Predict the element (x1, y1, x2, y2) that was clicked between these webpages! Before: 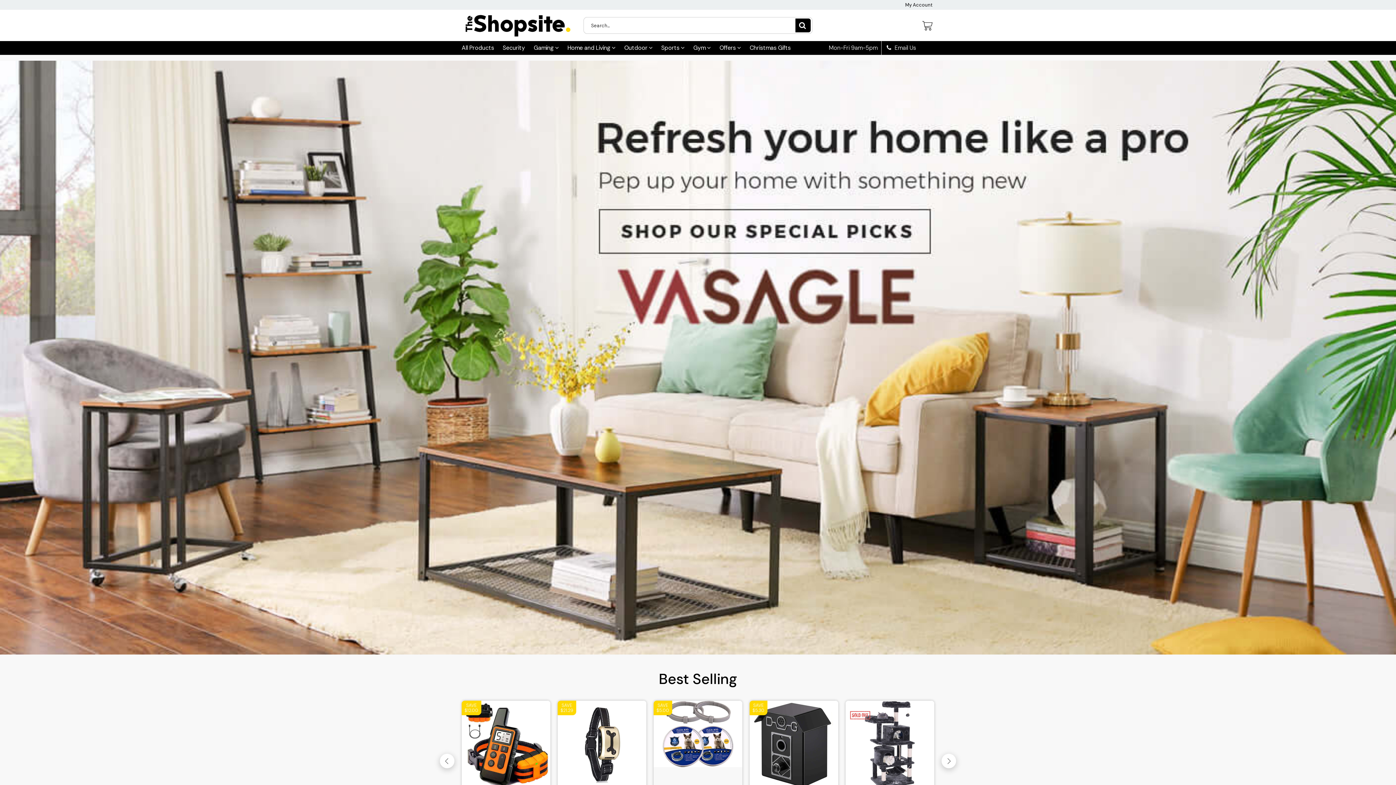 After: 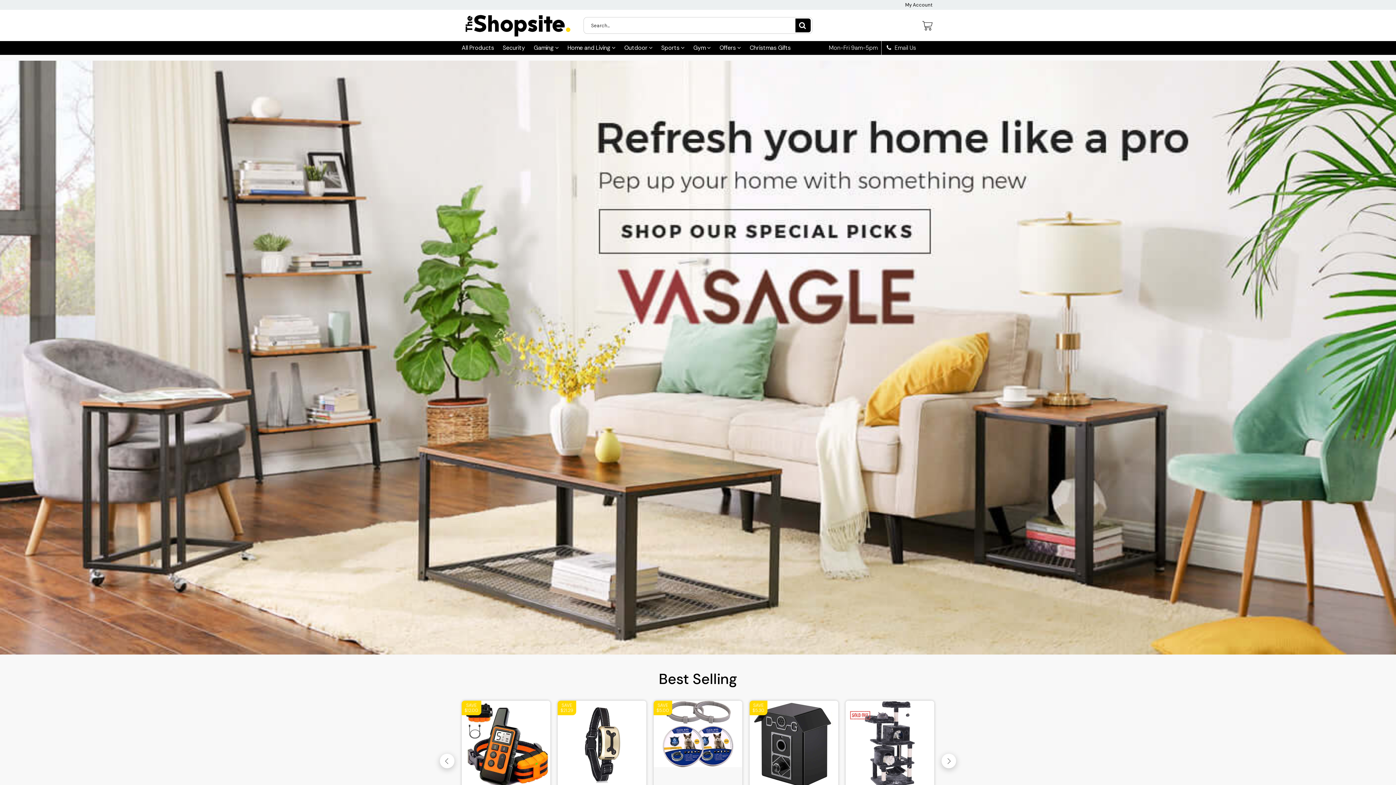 Action: label: Offers  bbox: (719, 40, 741, 54)